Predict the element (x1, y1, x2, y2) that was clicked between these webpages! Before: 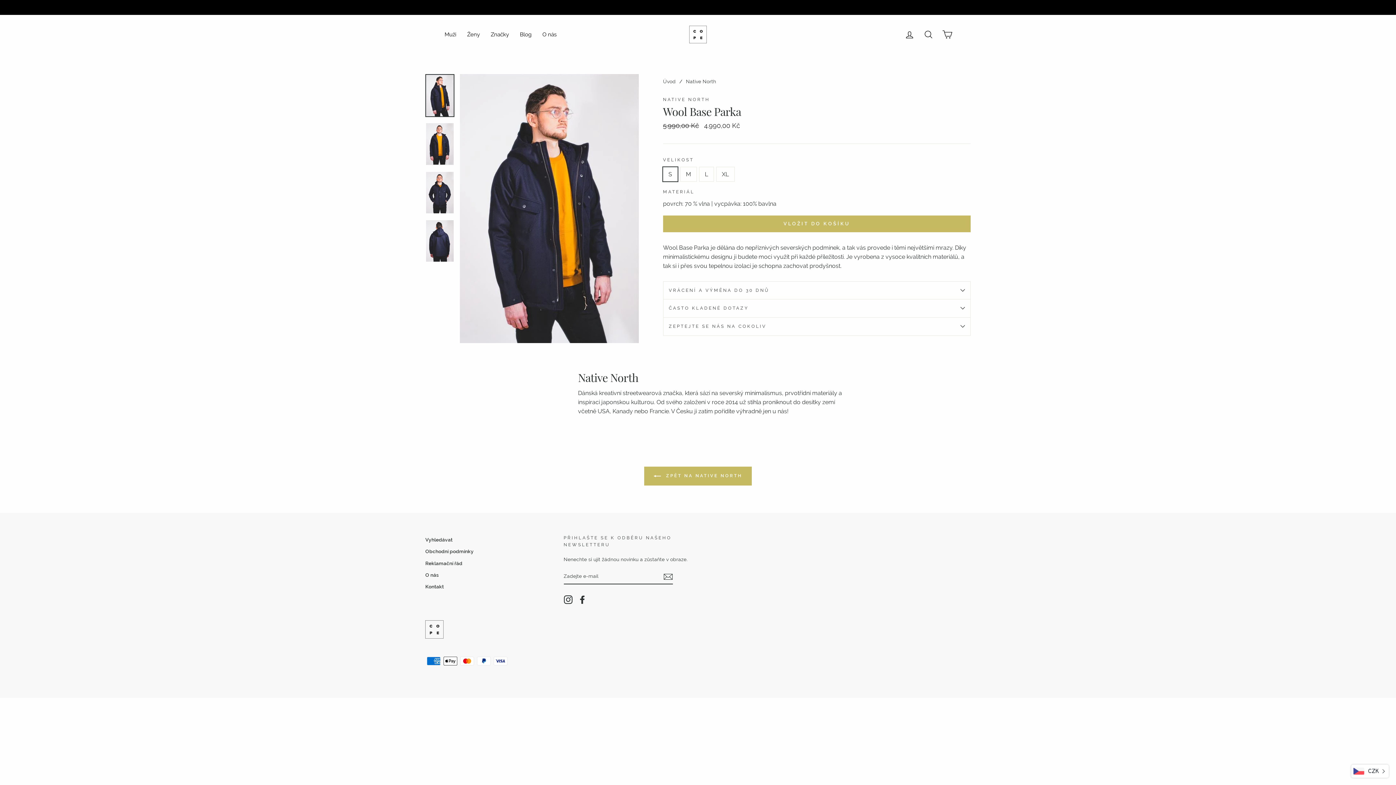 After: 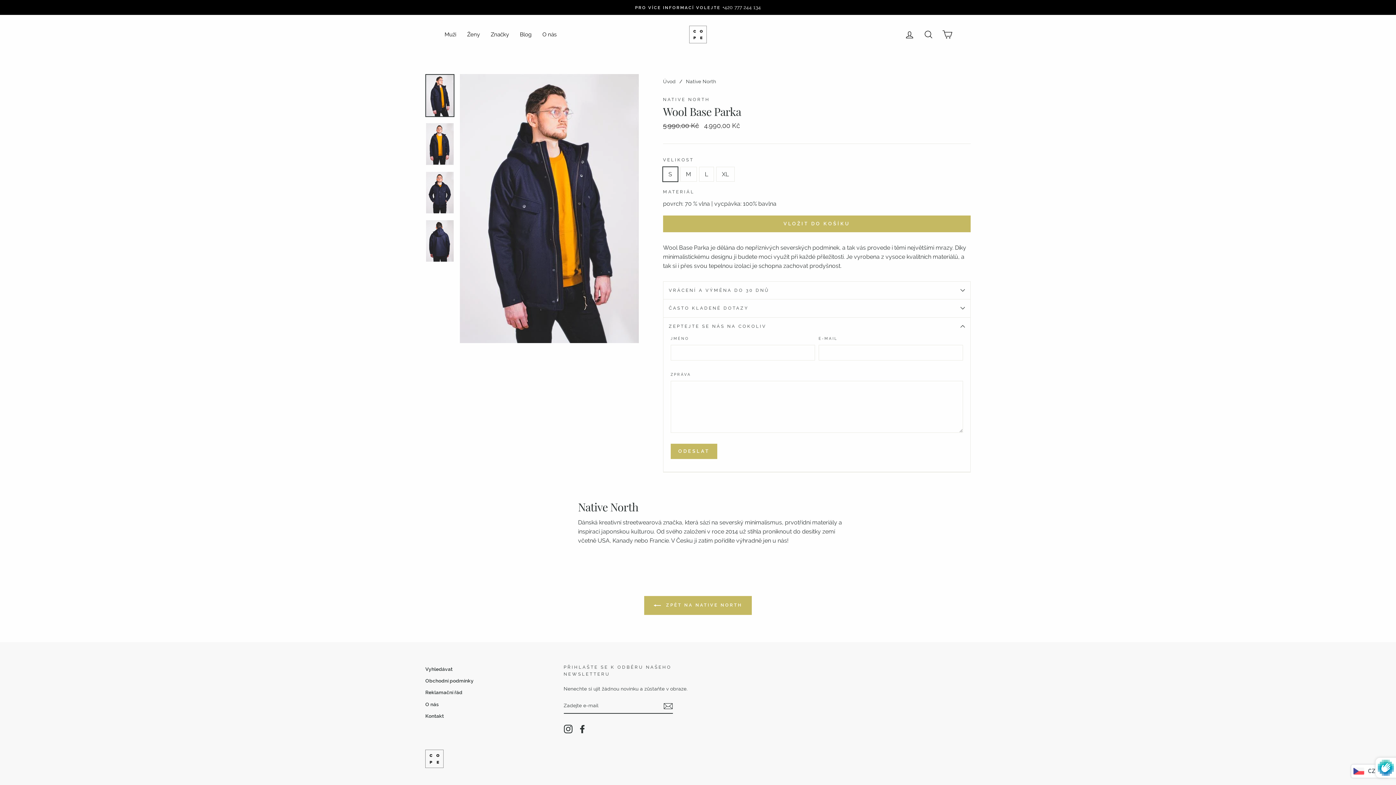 Action: label: ZEPTEJTE SE NÁS NA COKOLIV bbox: (663, 317, 970, 335)